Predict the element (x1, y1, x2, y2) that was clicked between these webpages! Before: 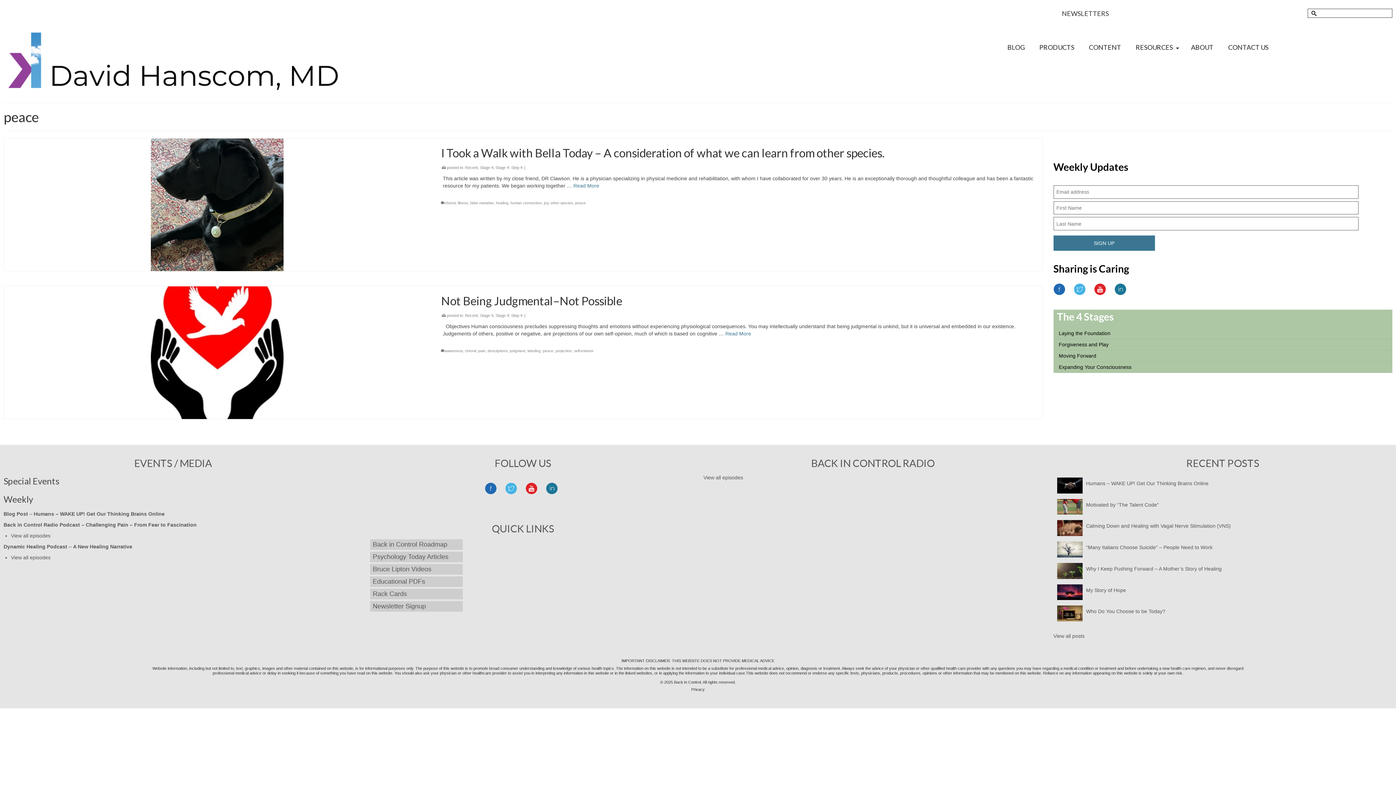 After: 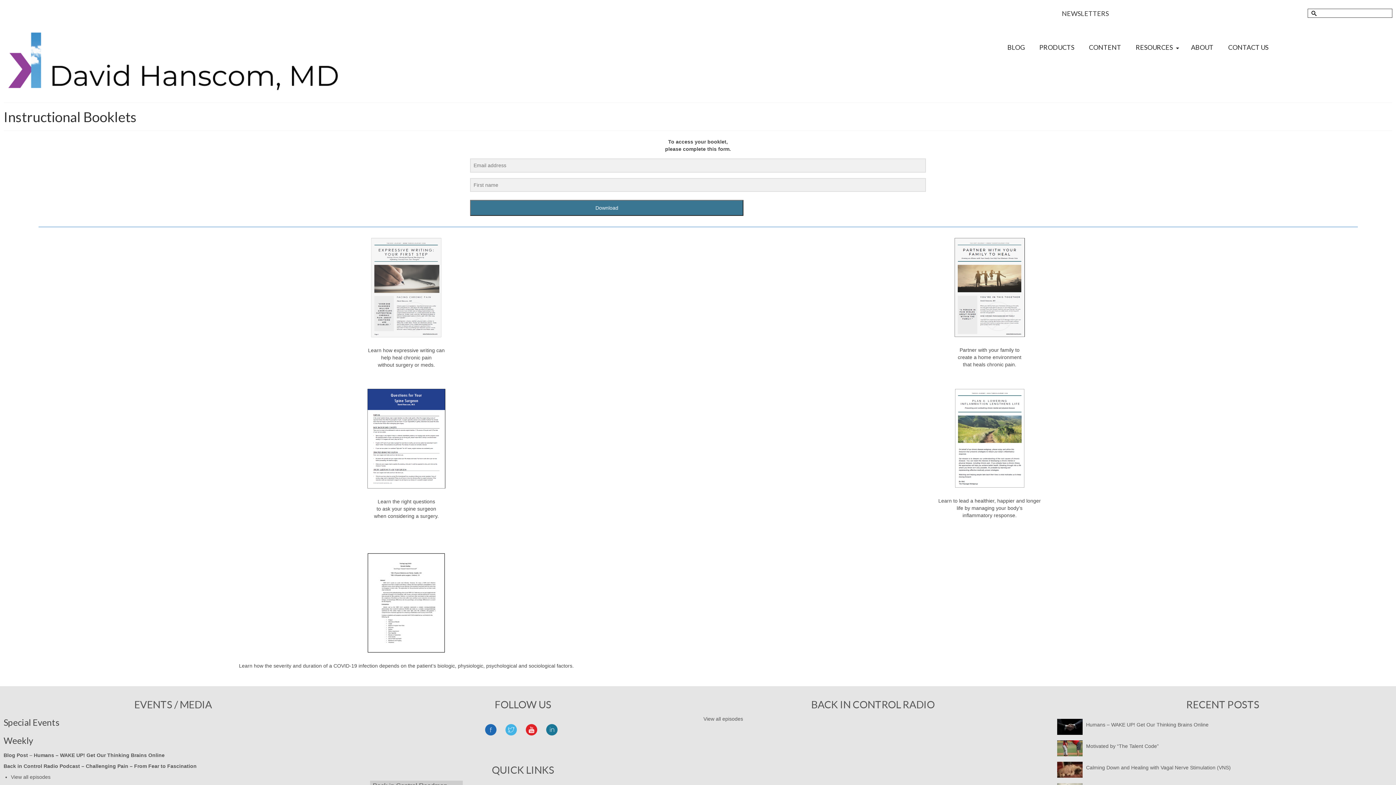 Action: bbox: (370, 576, 462, 587) label: Educational PDFs